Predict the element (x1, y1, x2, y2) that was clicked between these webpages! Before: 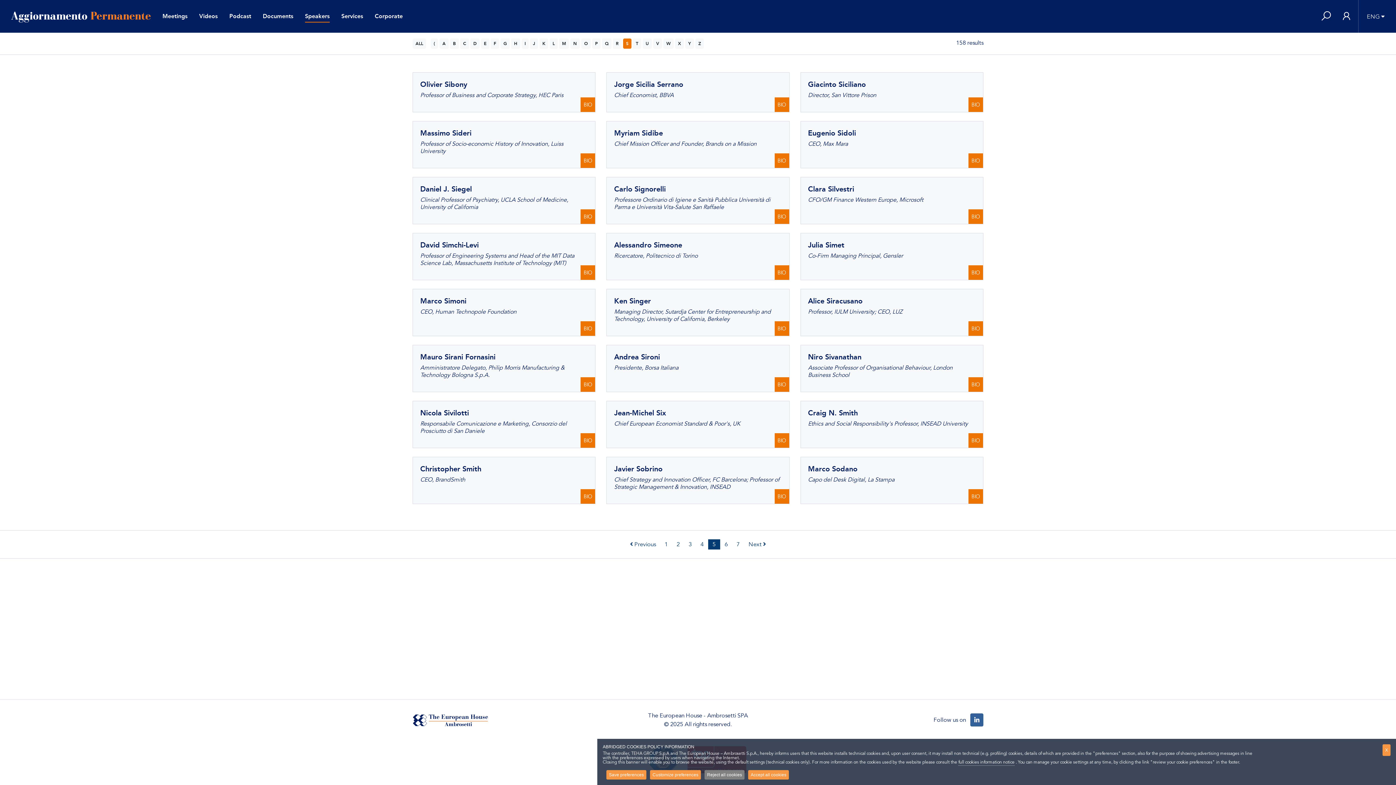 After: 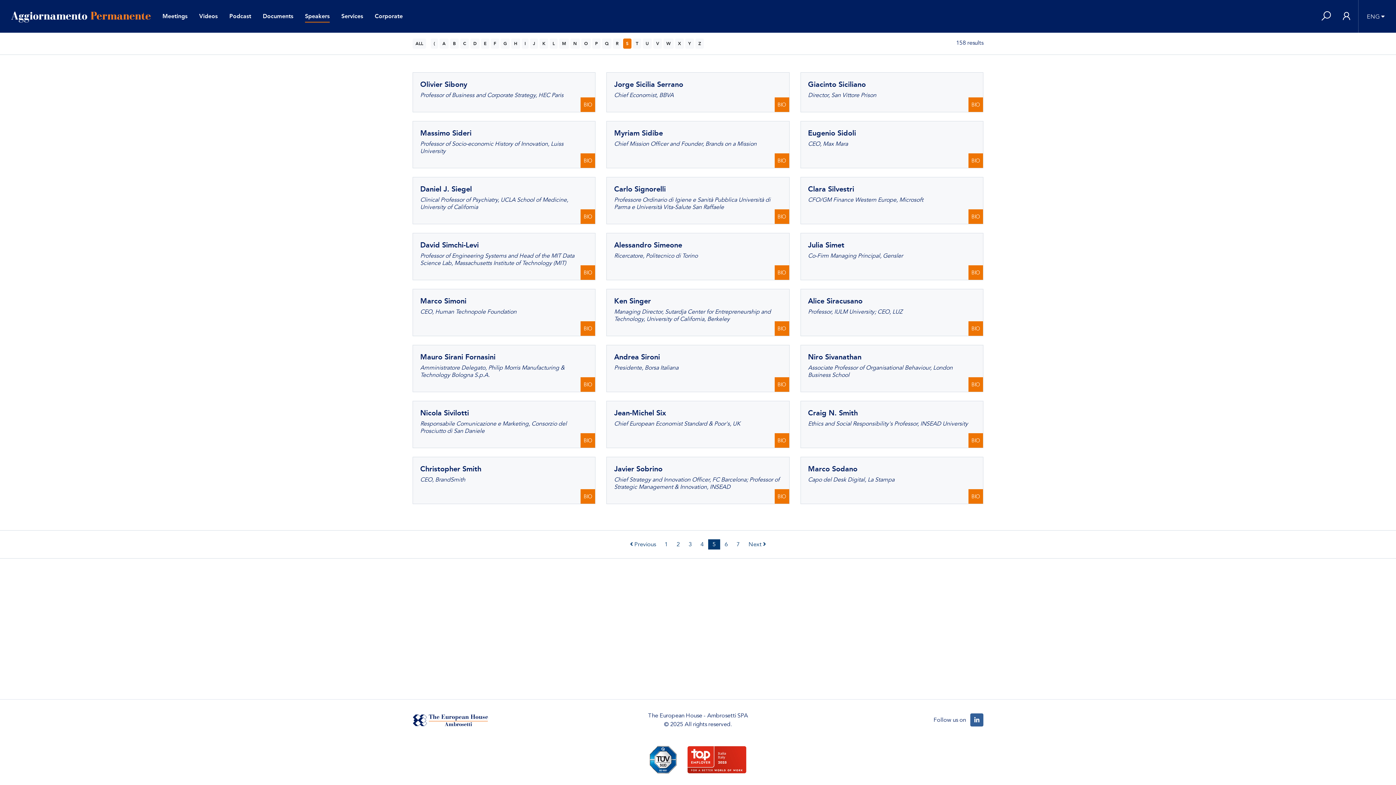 Action: bbox: (748, 770, 789, 780) label: Accept all cookies